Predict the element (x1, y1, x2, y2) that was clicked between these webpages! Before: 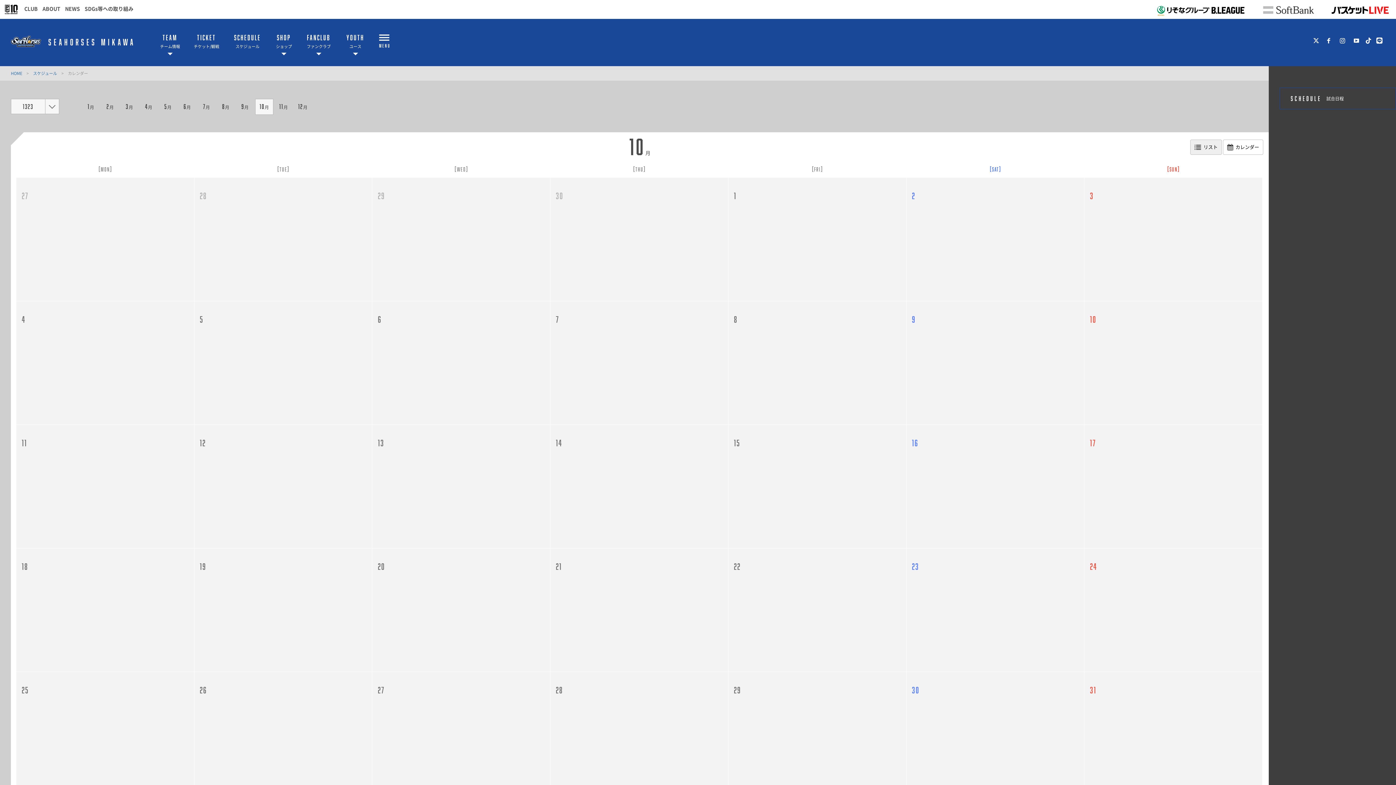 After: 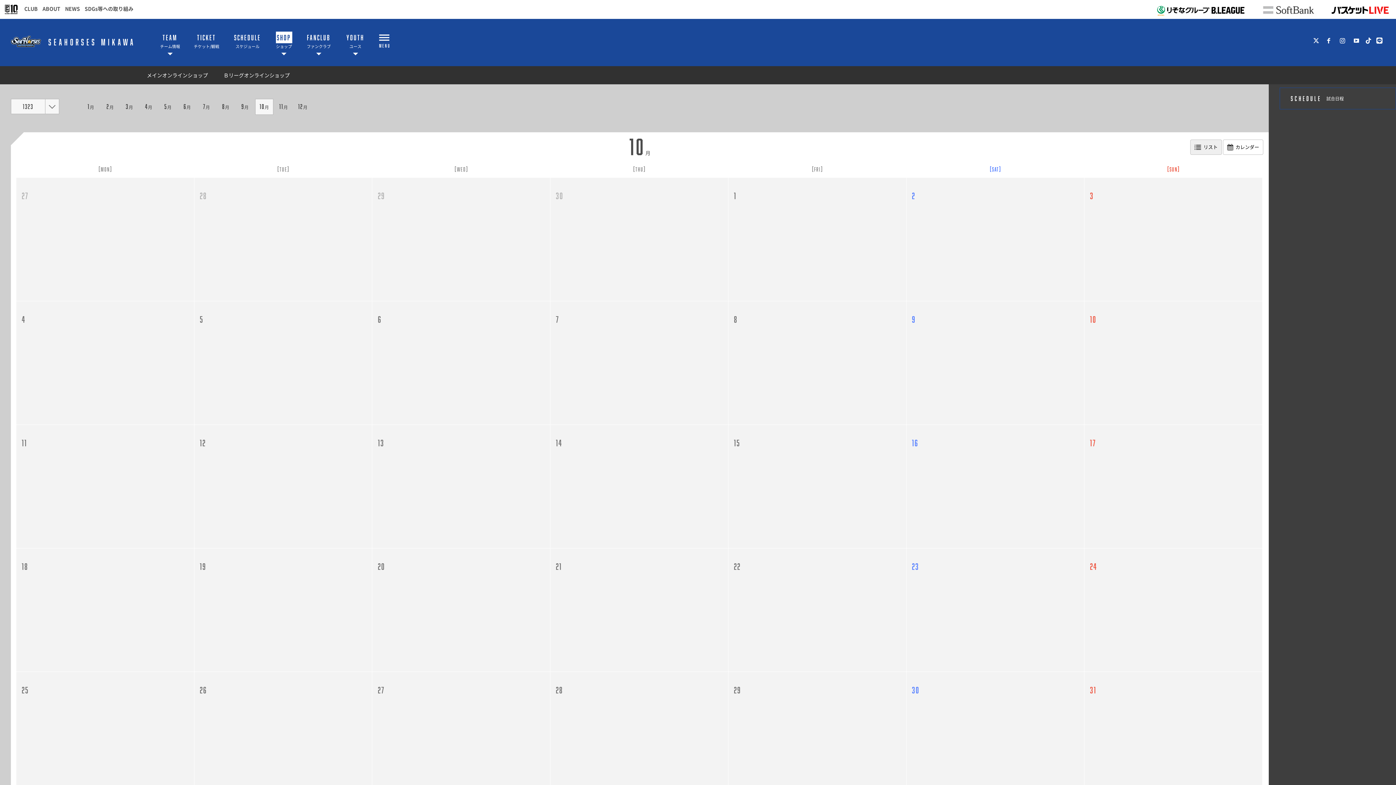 Action: bbox: (275, 18, 292, 66) label: SHOP

ショップ